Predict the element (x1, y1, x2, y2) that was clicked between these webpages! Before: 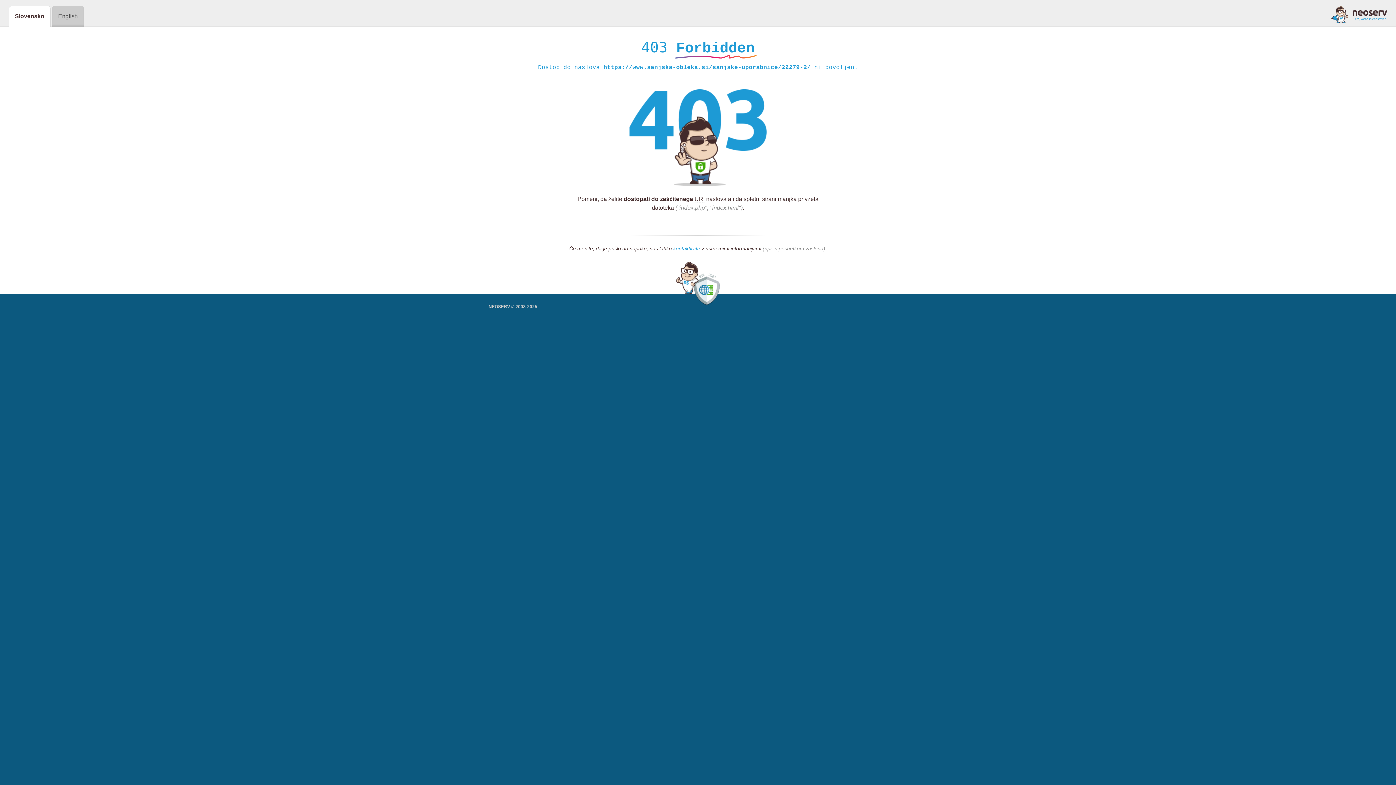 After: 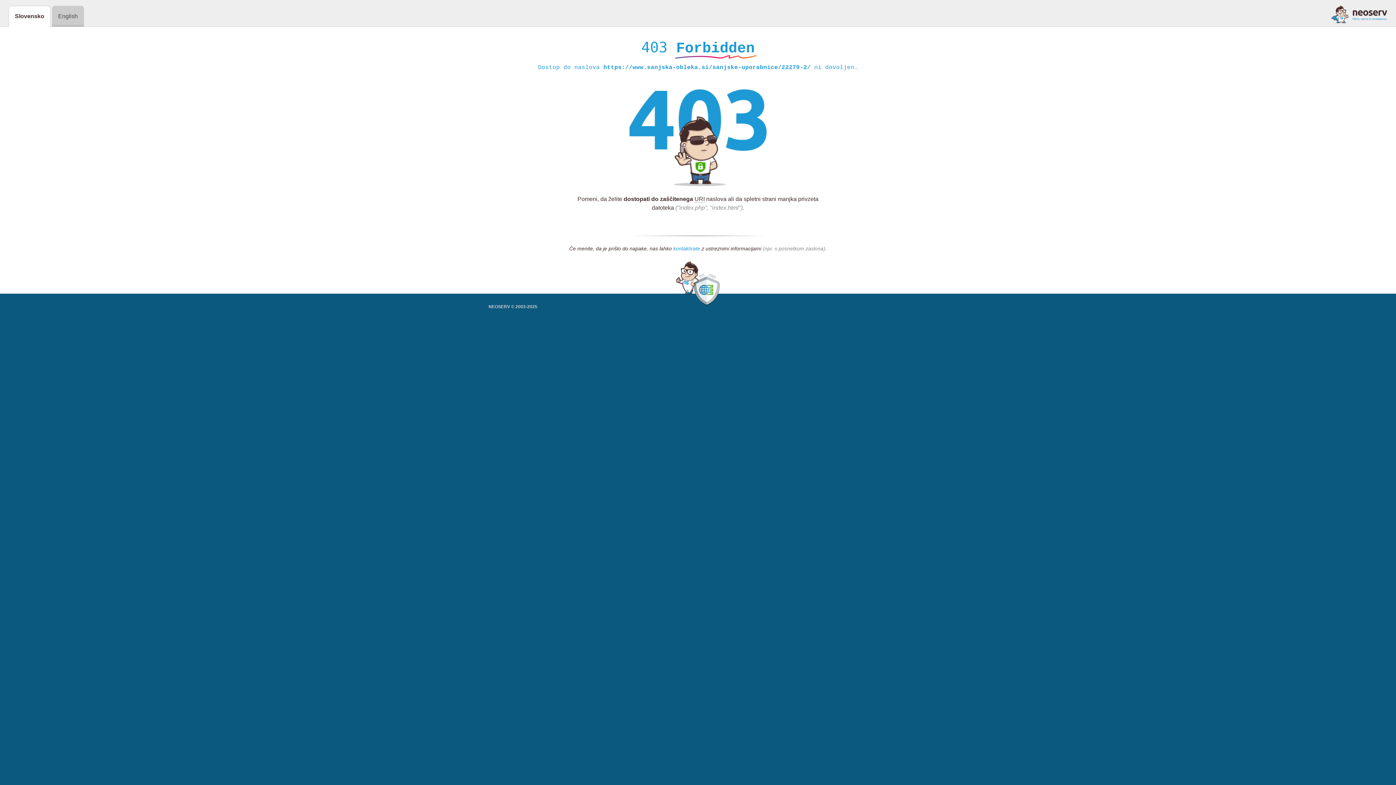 Action: label: kontaktirate bbox: (673, 245, 700, 252)